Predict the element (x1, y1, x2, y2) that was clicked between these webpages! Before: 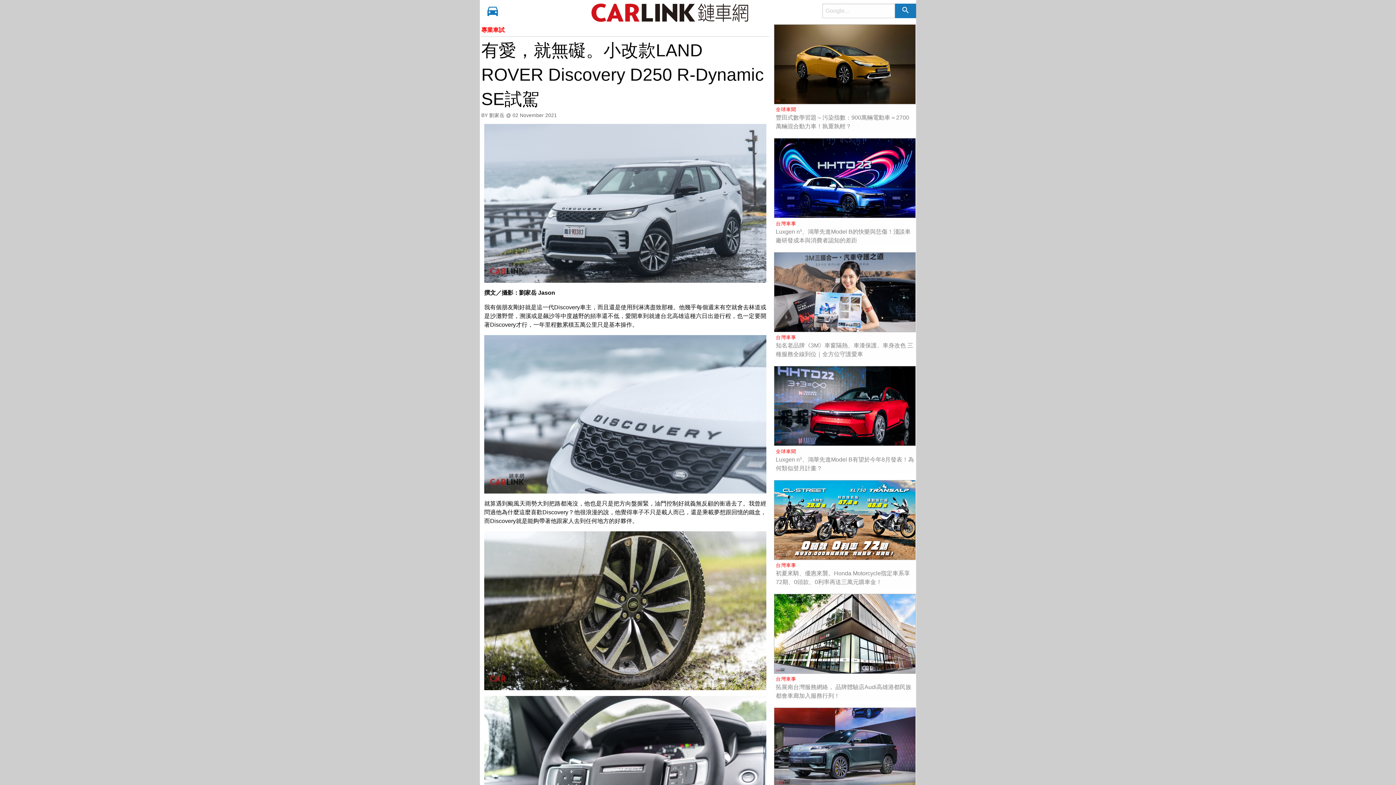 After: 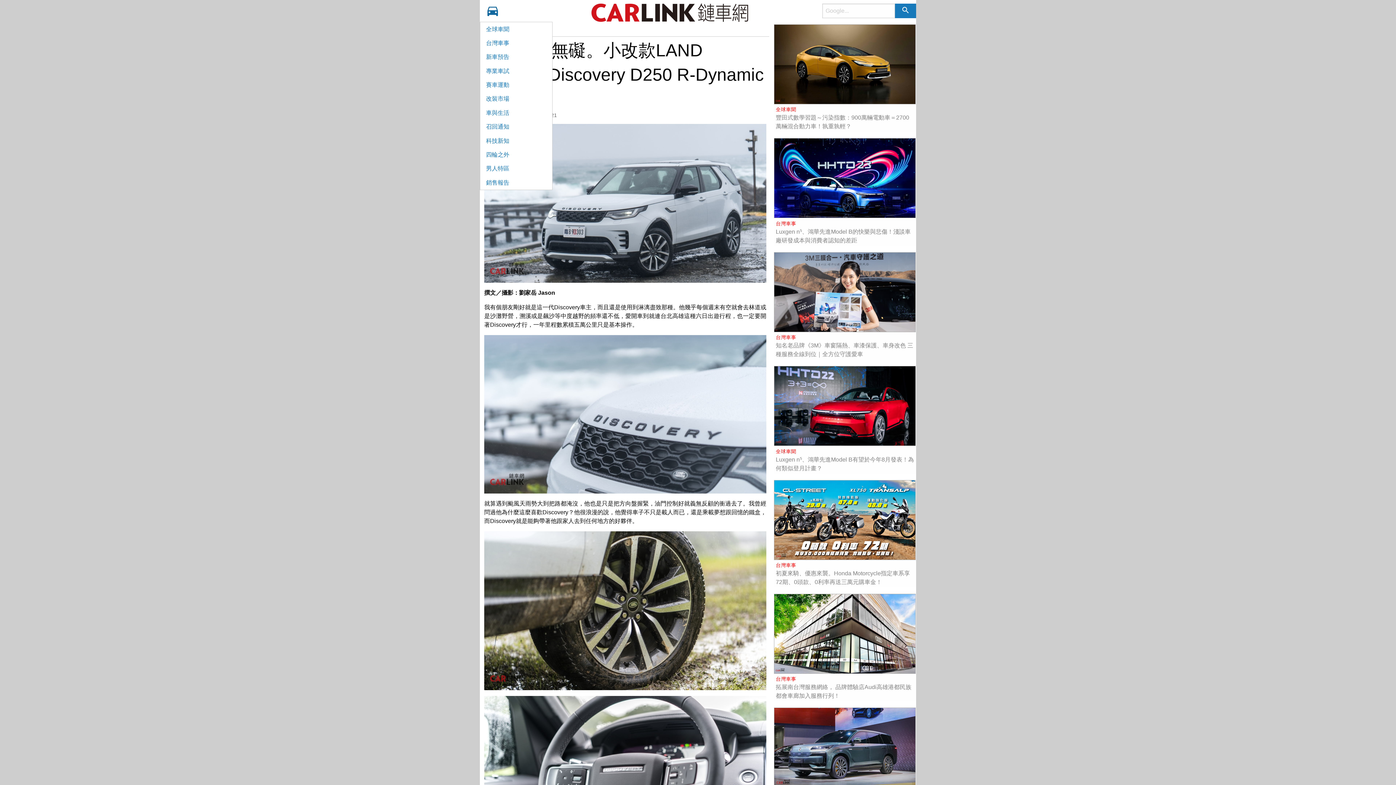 Action: label: directions_car bbox: (480, 0, 509, 21)